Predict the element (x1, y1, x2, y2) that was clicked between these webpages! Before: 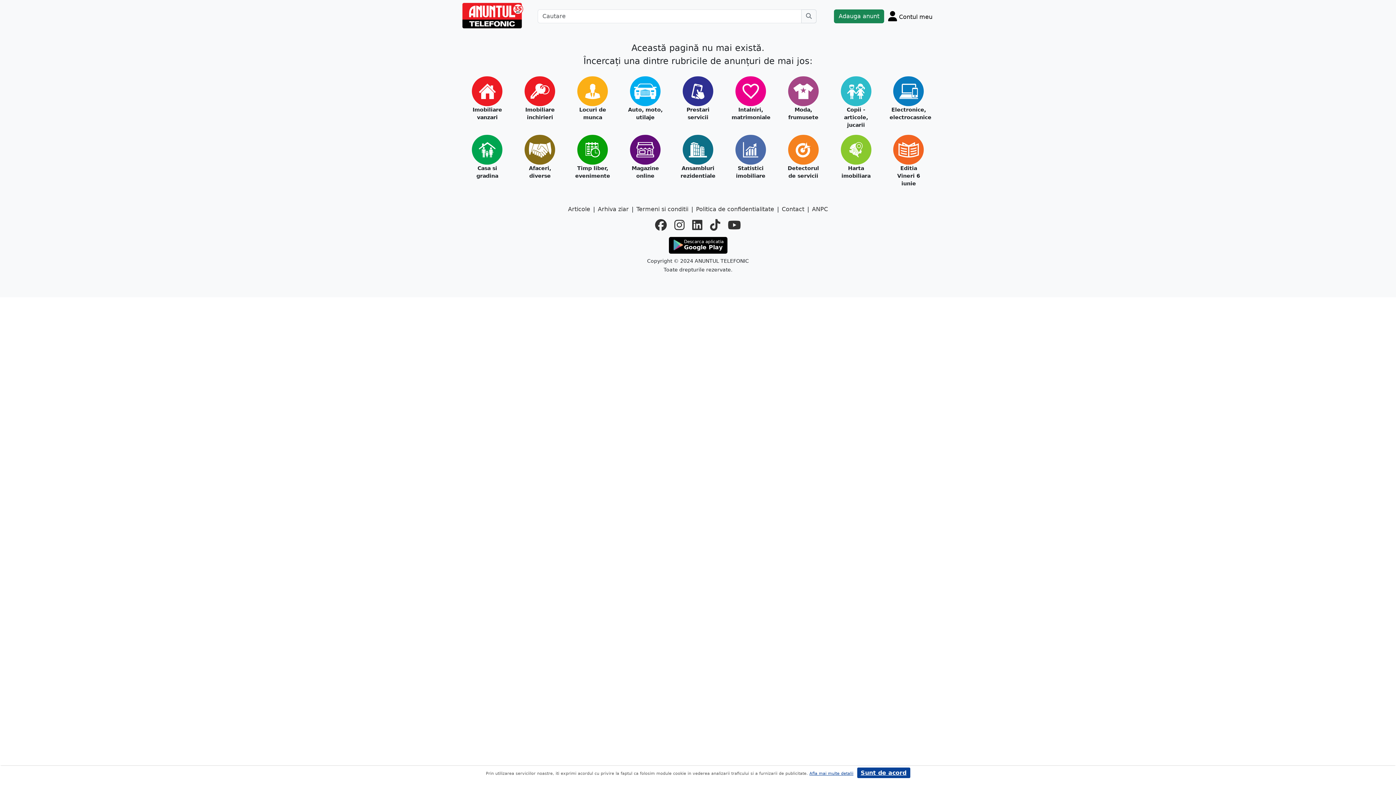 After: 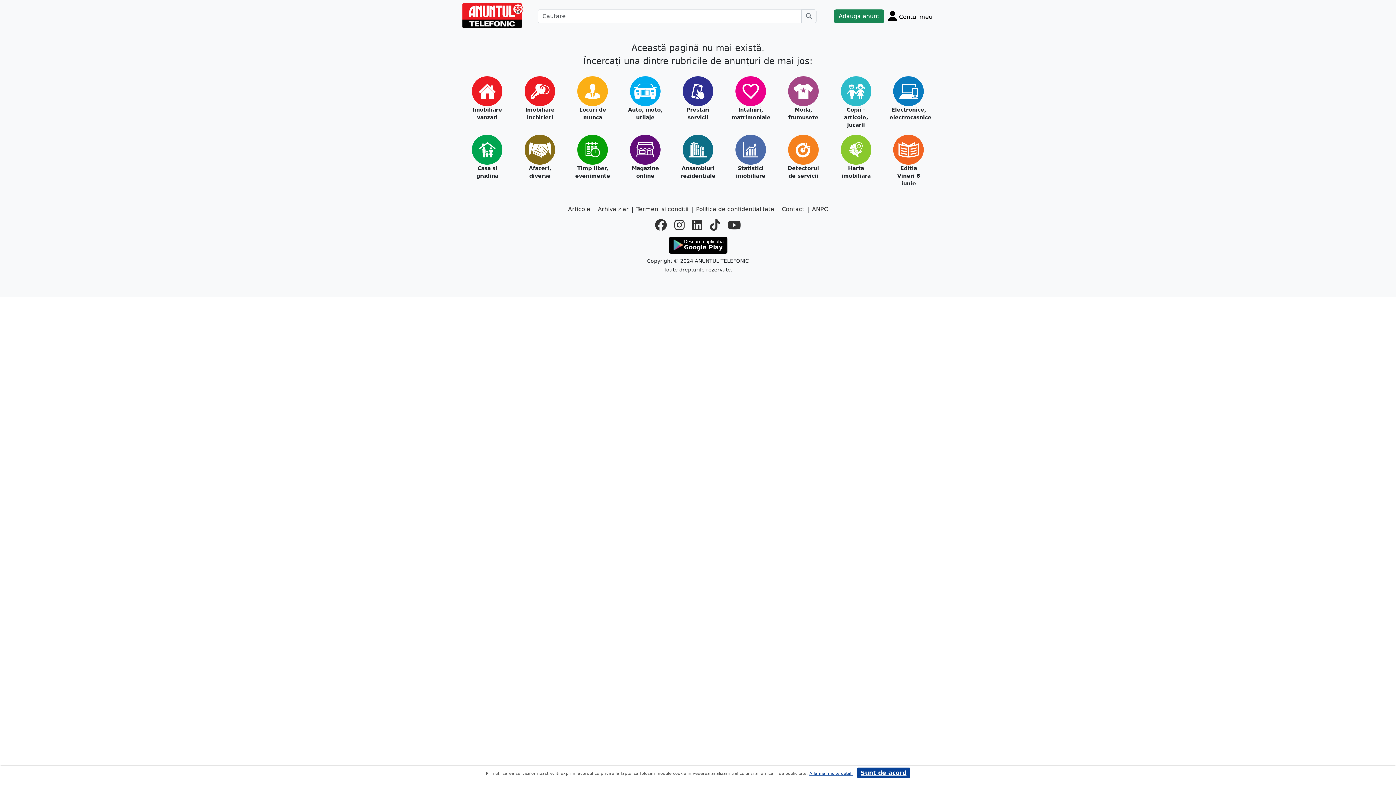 Action: bbox: (710, 216, 720, 234) label: tiktok